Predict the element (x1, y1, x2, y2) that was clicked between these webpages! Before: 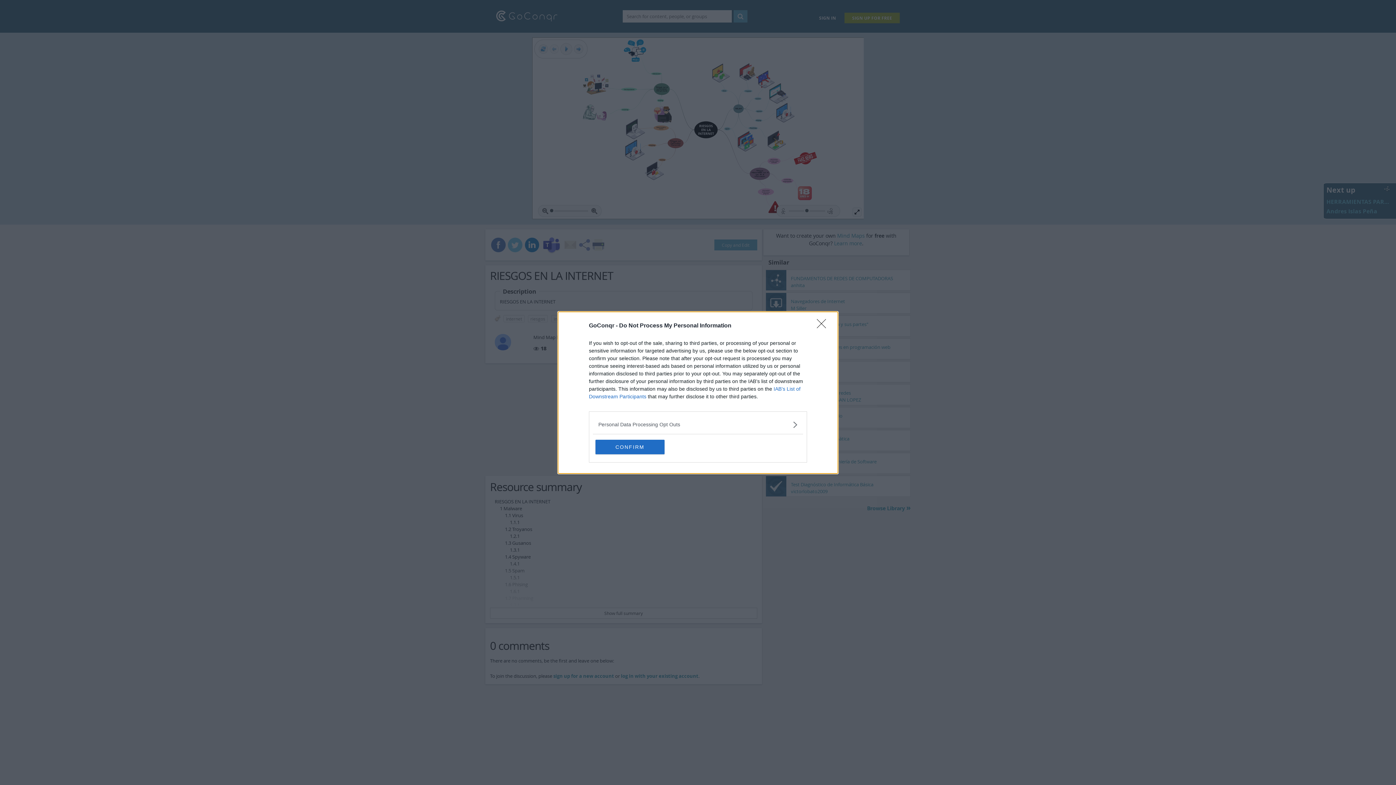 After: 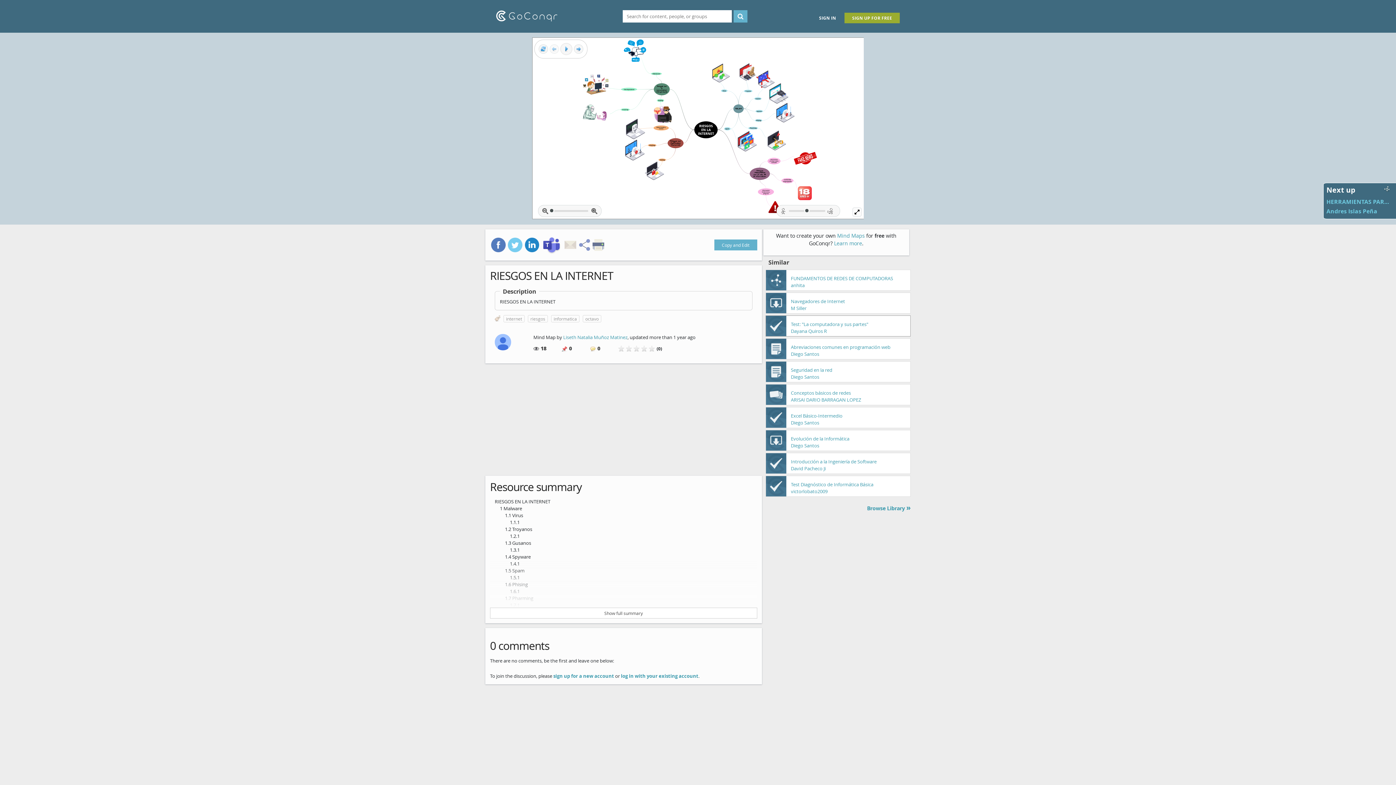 Action: label: Close bbox: (817, 319, 830, 332)